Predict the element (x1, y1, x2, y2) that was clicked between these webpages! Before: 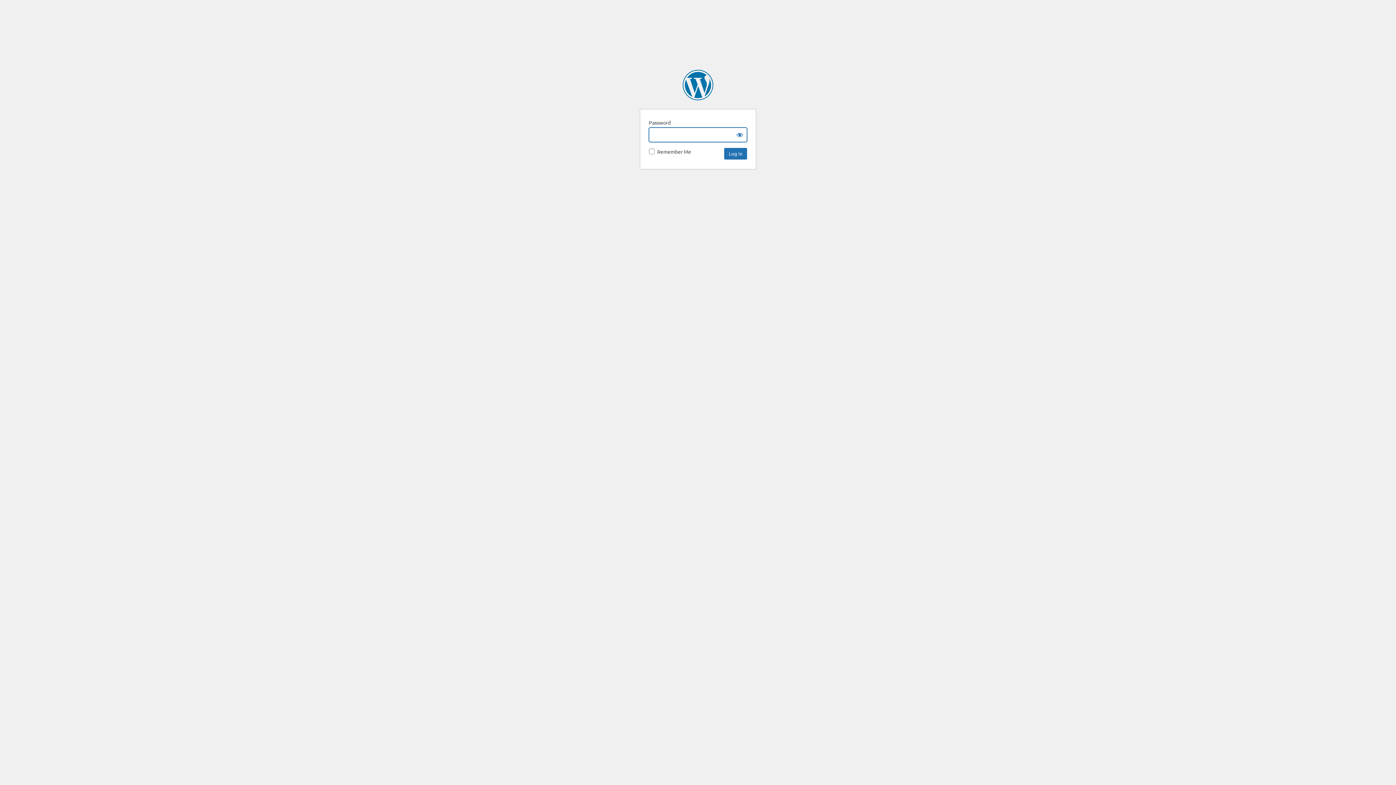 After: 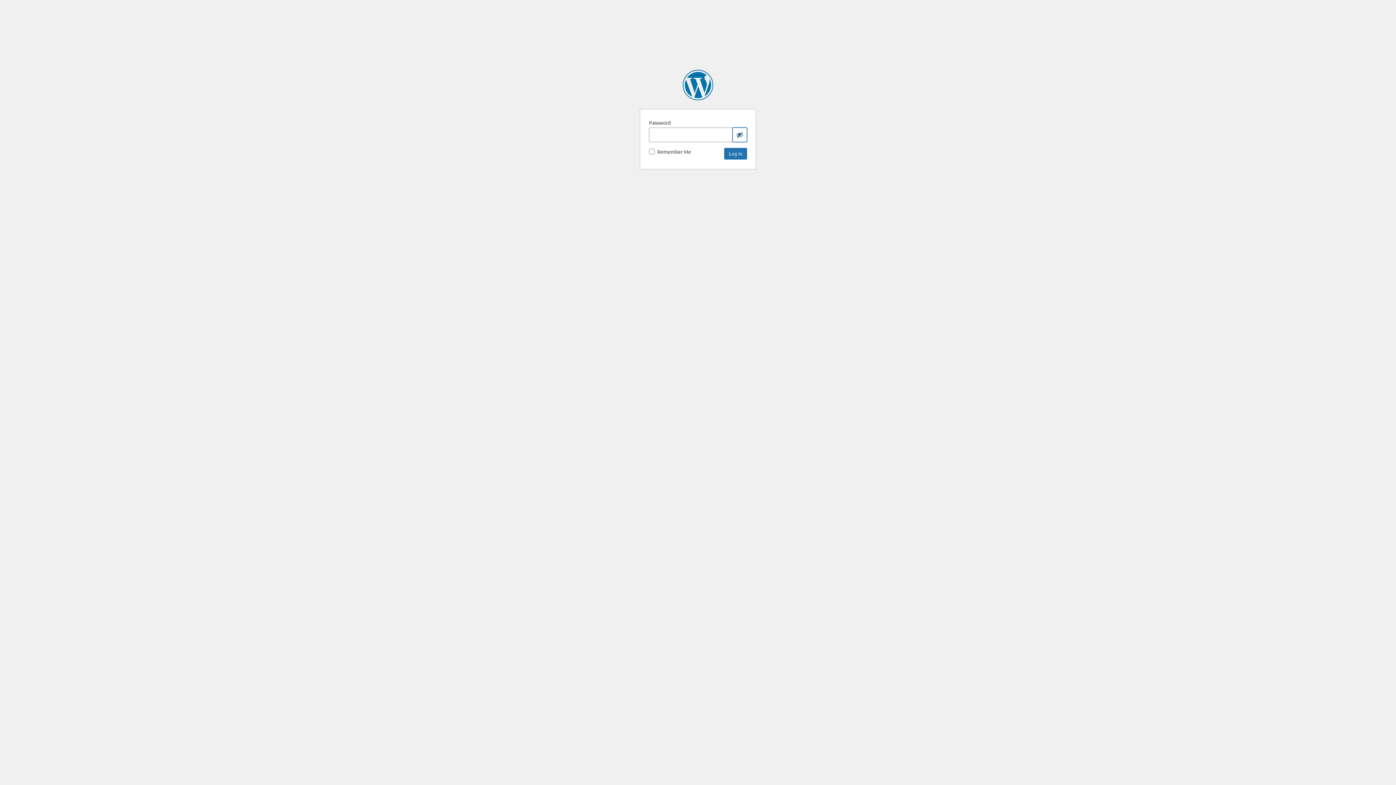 Action: bbox: (732, 127, 747, 142) label: Show password